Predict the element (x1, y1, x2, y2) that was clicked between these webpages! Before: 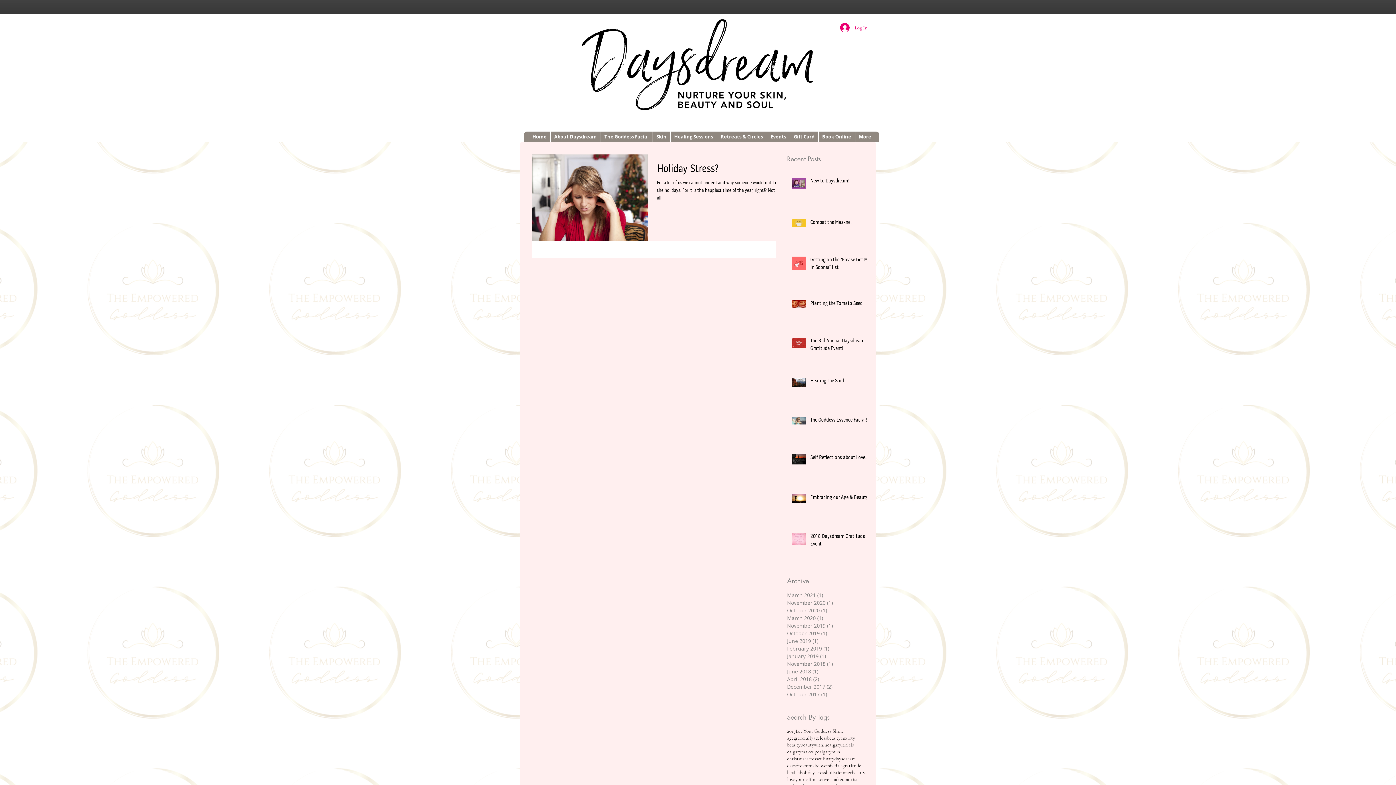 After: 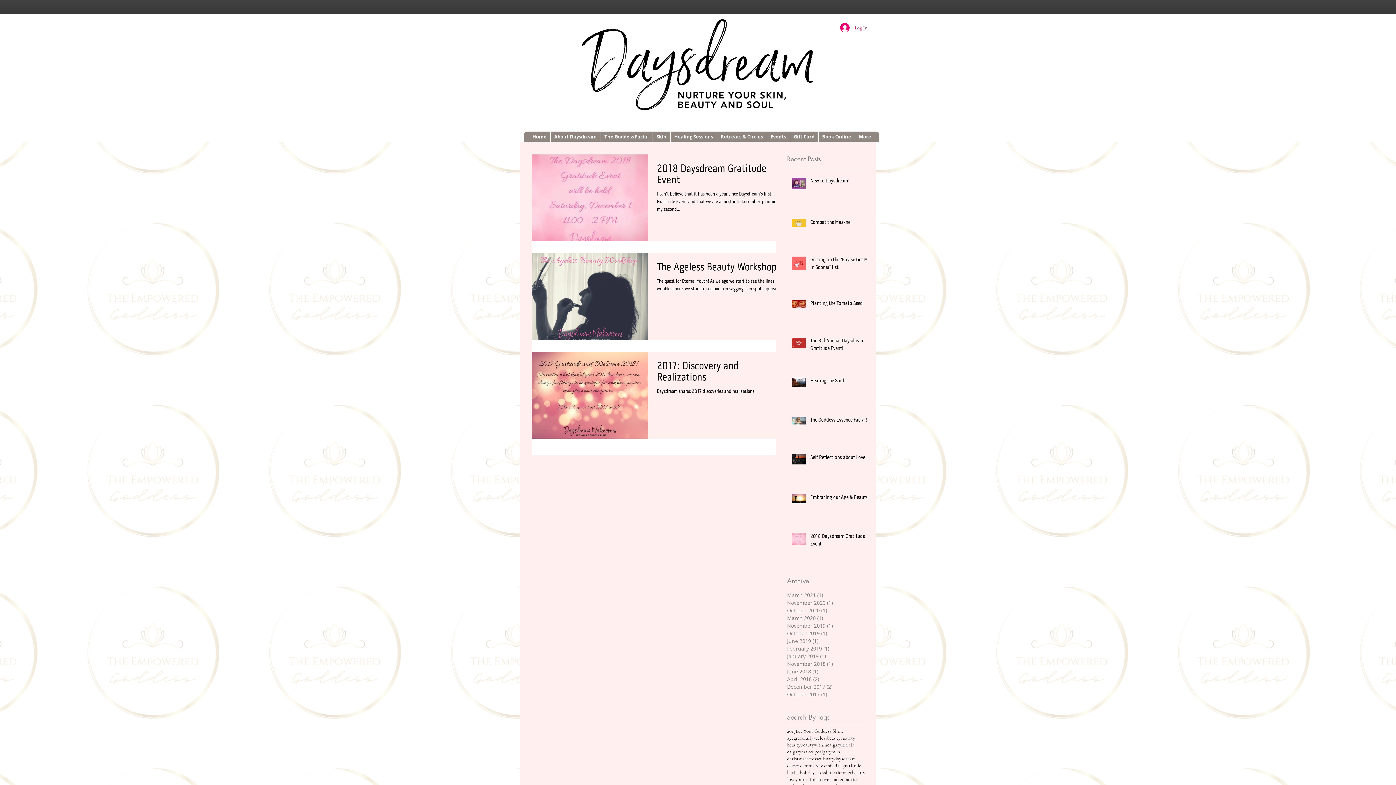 Action: bbox: (796, 728, 844, 734) label: Let Your Goddess Shine